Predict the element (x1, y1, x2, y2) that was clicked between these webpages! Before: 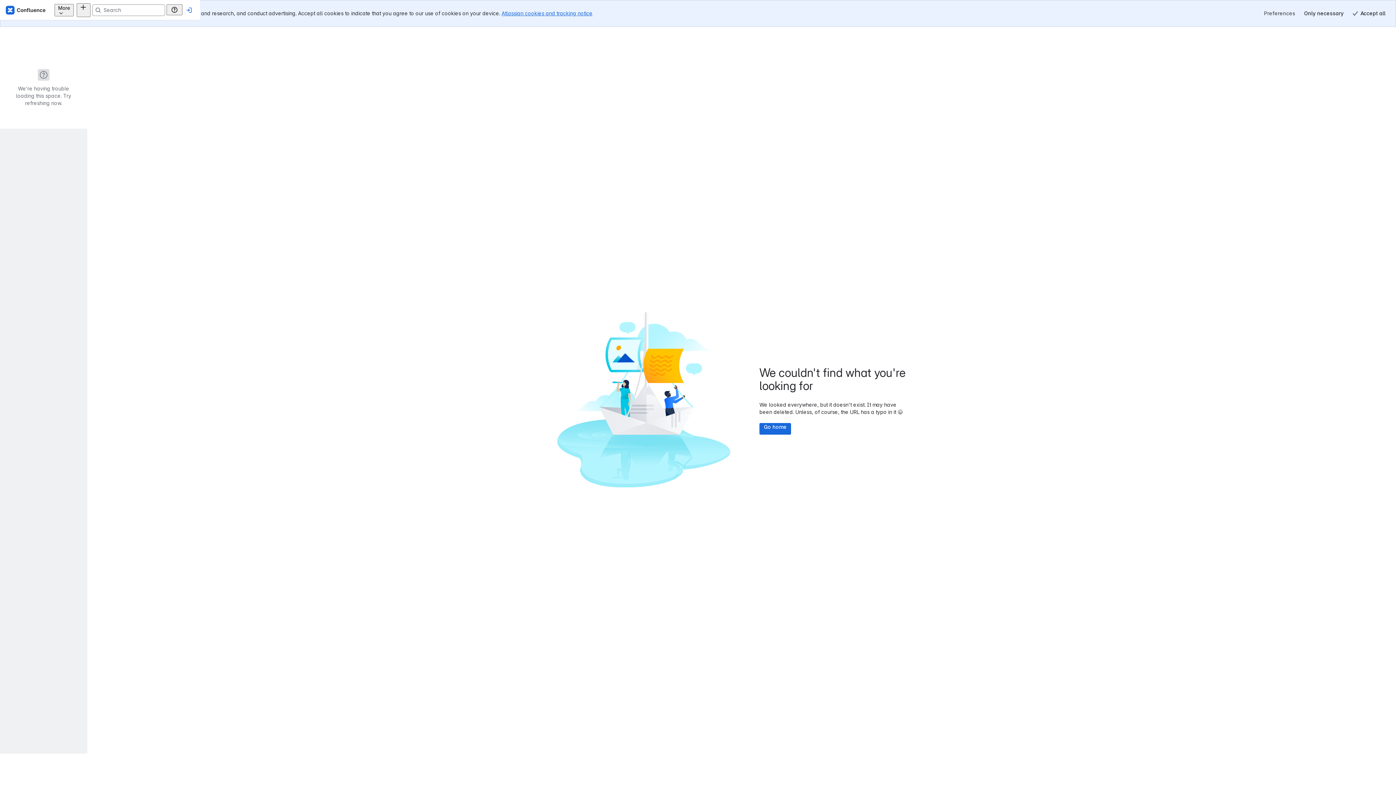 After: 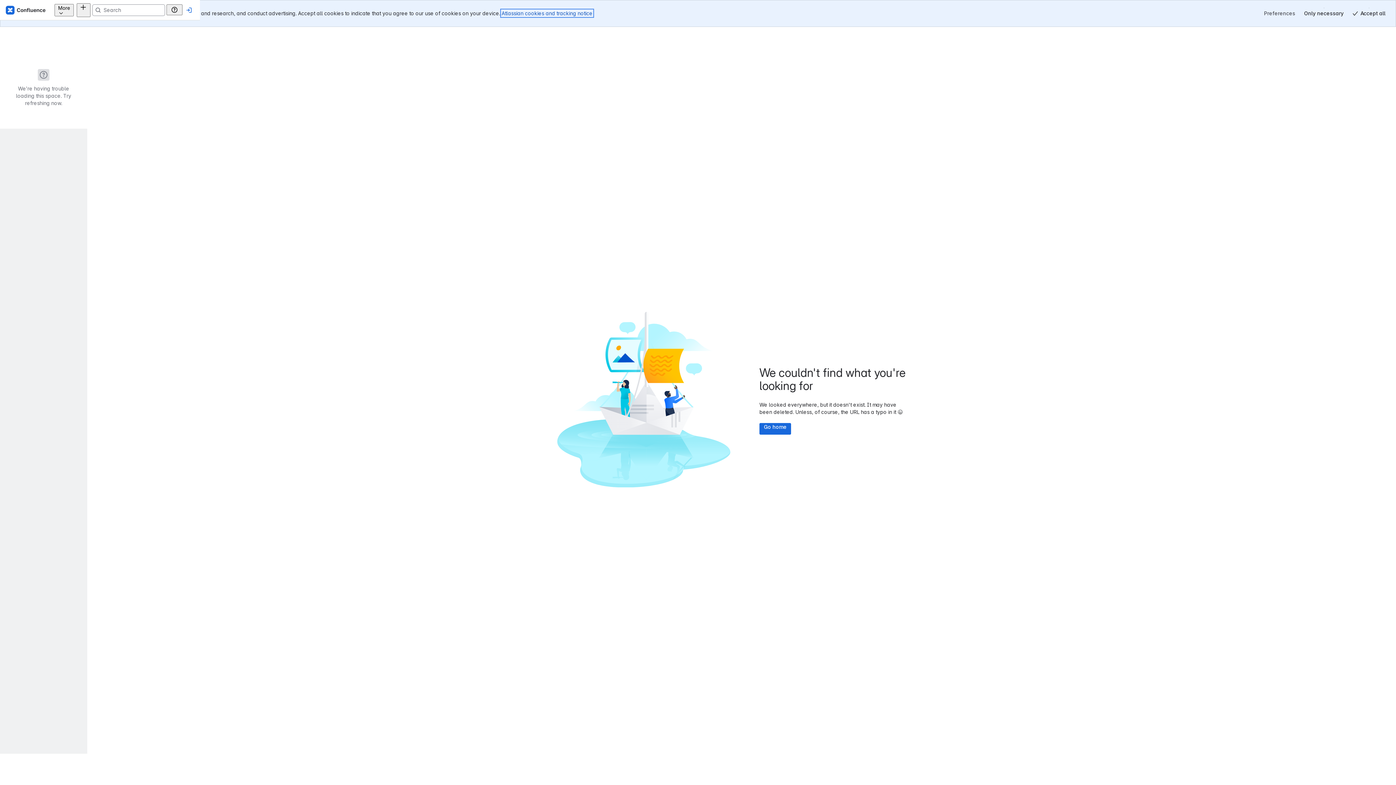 Action: bbox: (501, 10, 592, 16) label: Atlassian cookies and tracking notice
, (opens new window)